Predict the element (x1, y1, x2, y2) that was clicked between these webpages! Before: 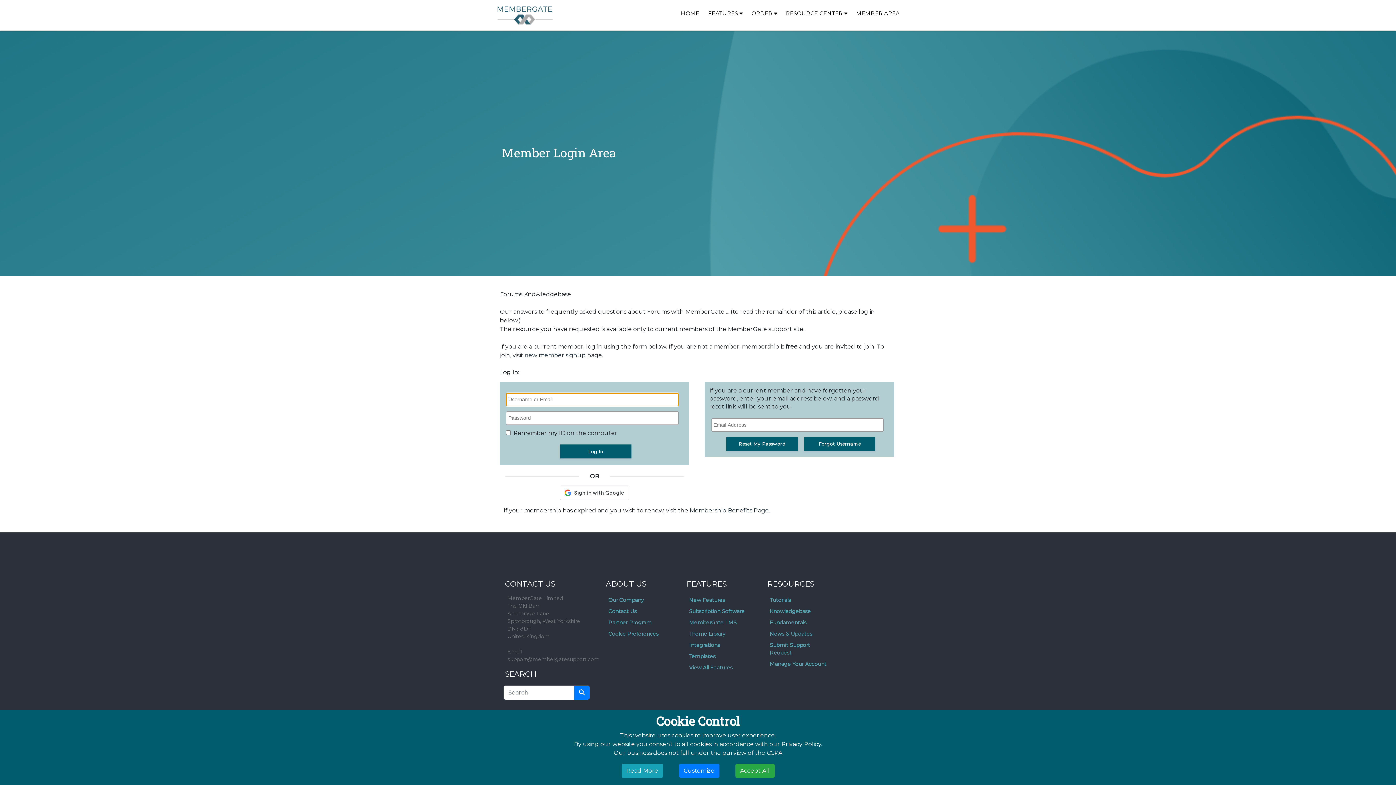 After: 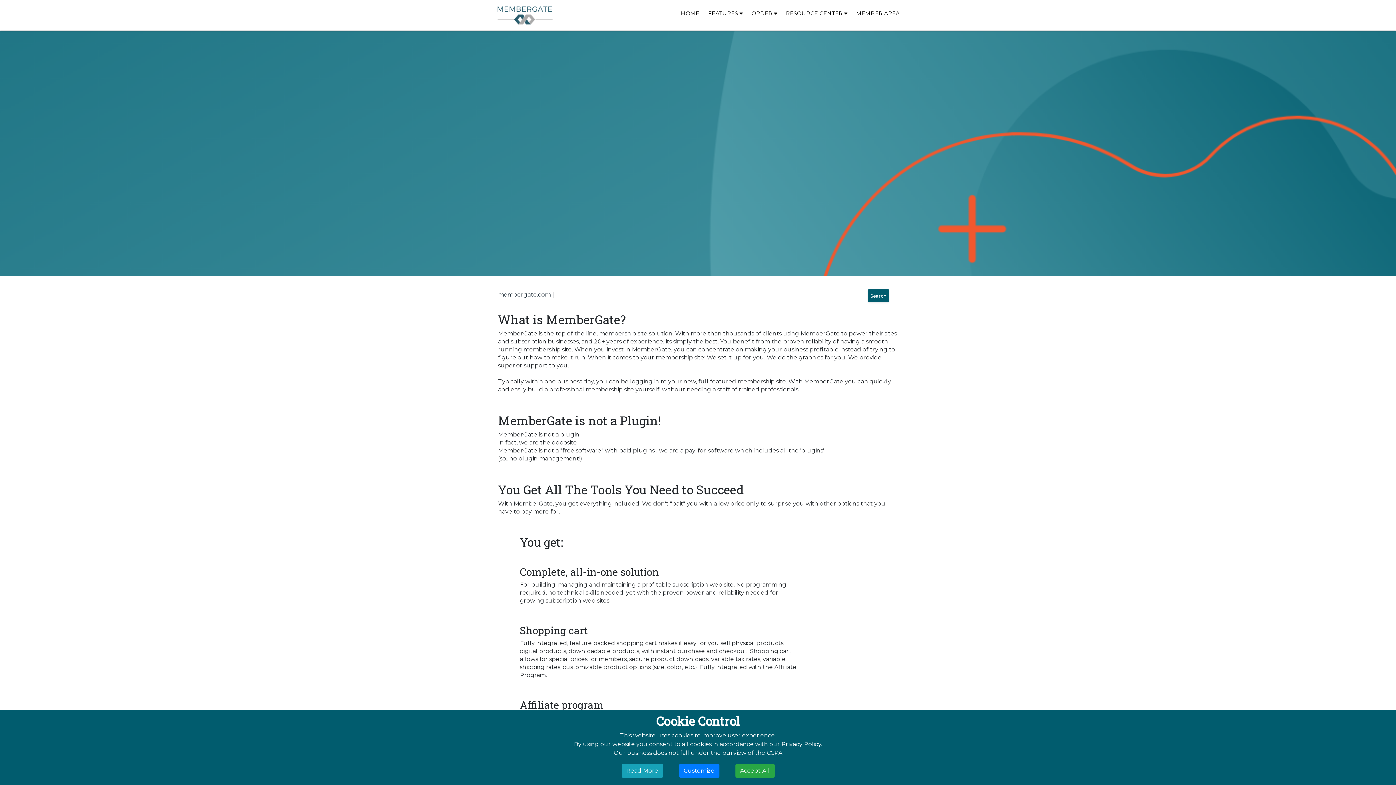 Action: label: Subscription Software bbox: (689, 608, 744, 614)